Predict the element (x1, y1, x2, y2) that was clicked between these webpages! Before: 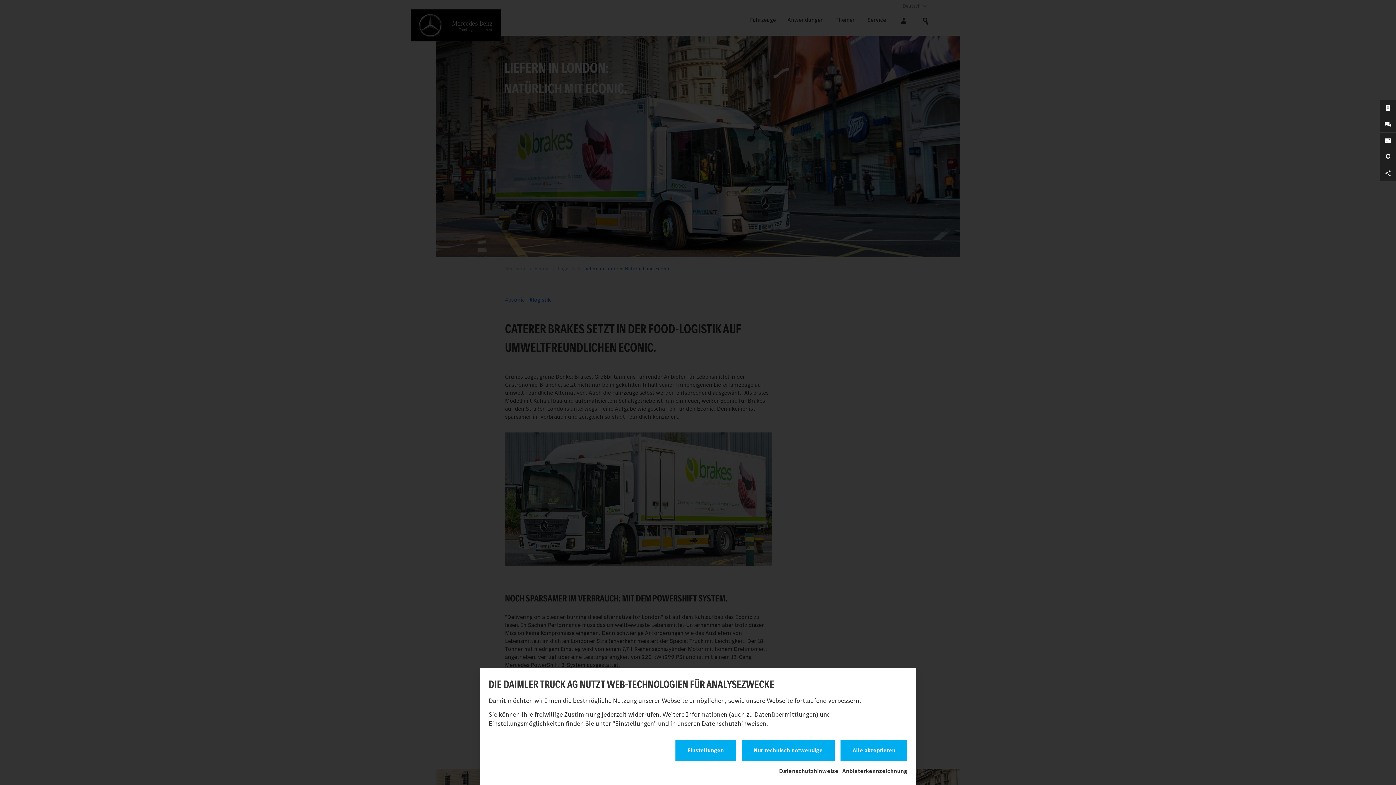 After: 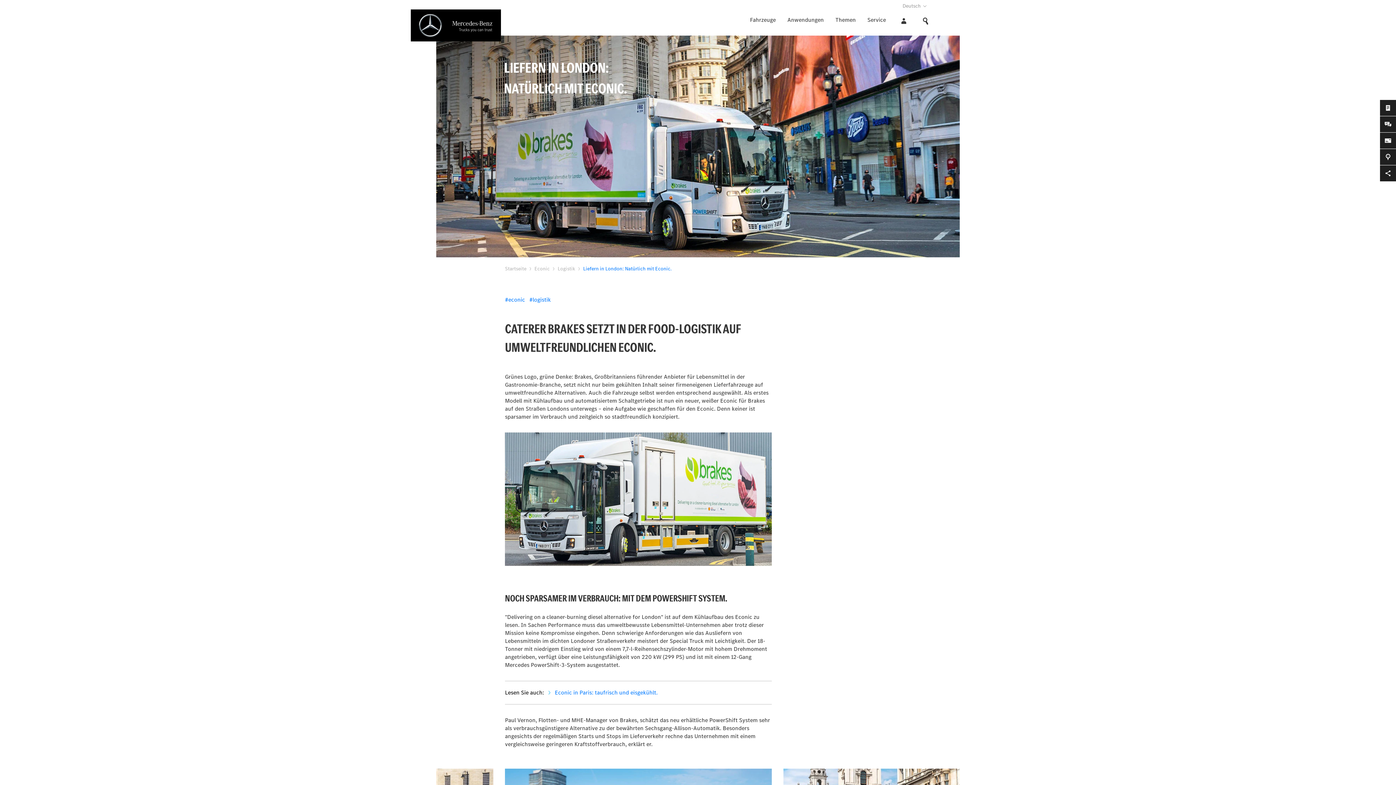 Action: label: allow cookies bbox: (741, 740, 834, 761)